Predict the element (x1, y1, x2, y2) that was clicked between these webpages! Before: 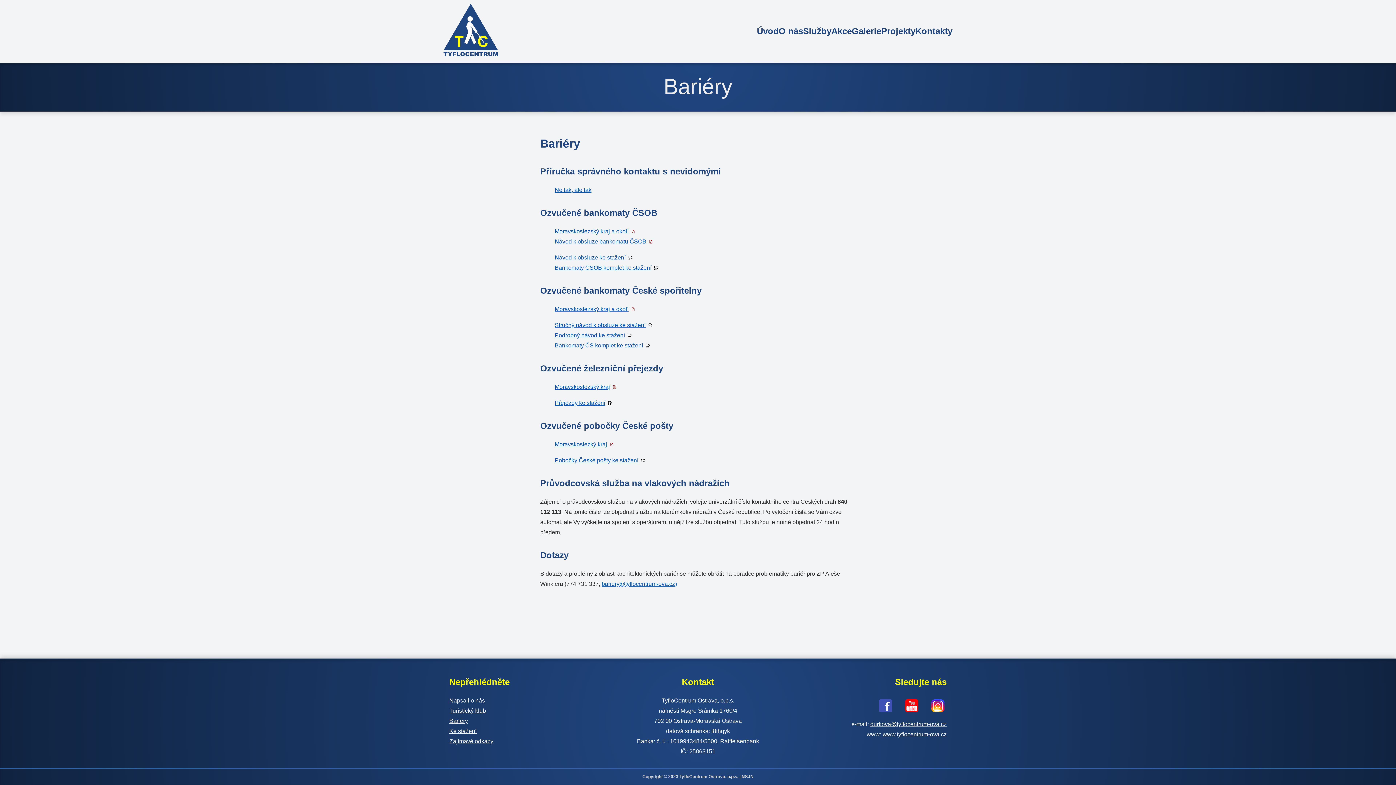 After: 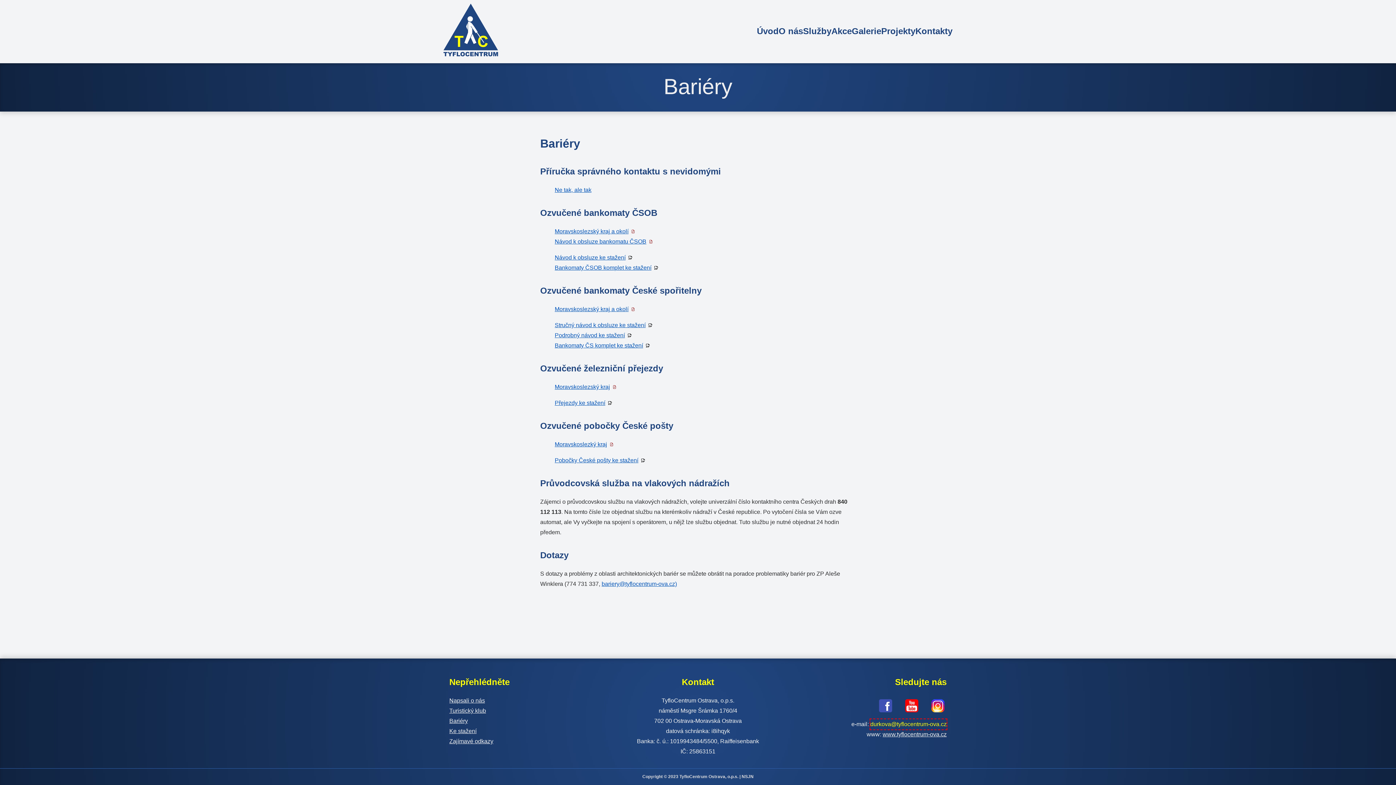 Action: label: durkova@tyflocentrum-ova.cz bbox: (870, 719, 946, 729)